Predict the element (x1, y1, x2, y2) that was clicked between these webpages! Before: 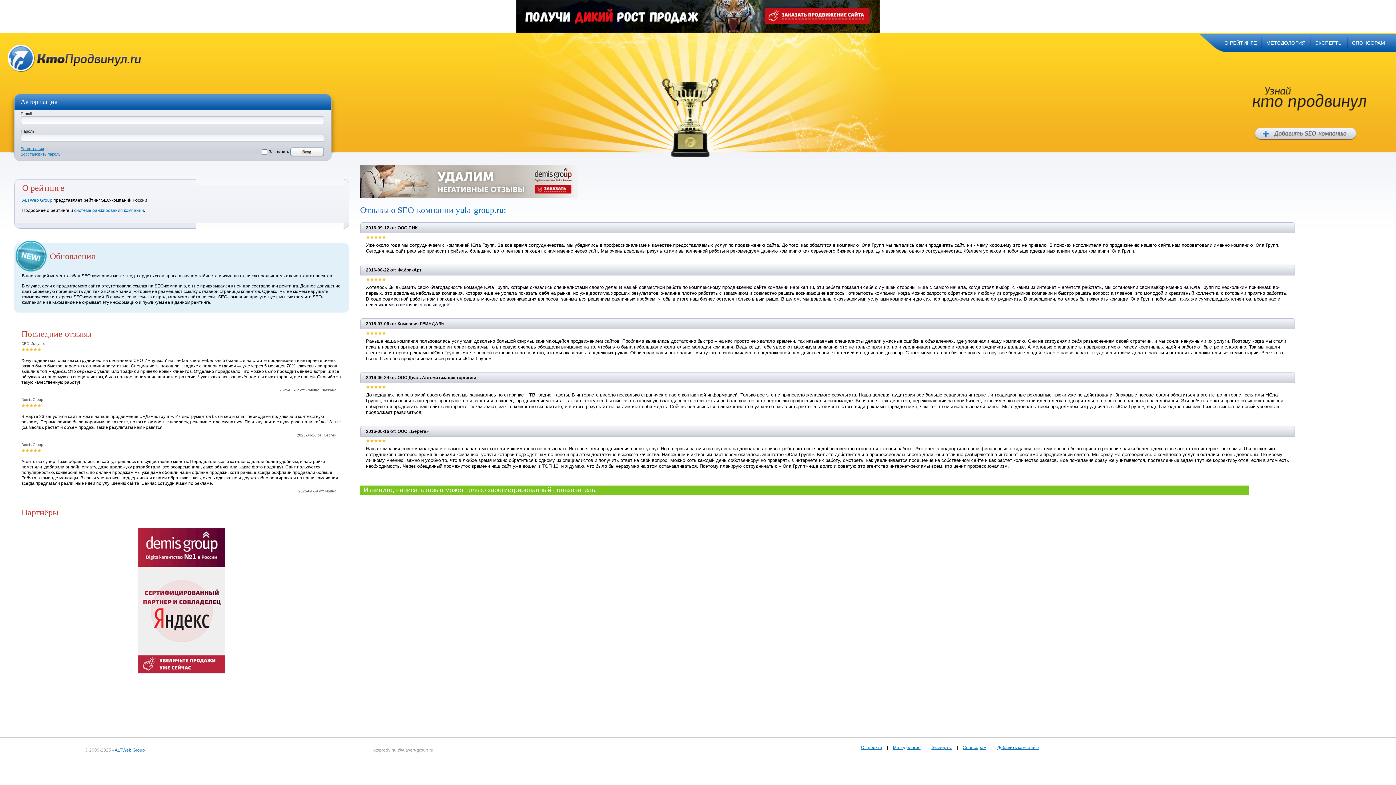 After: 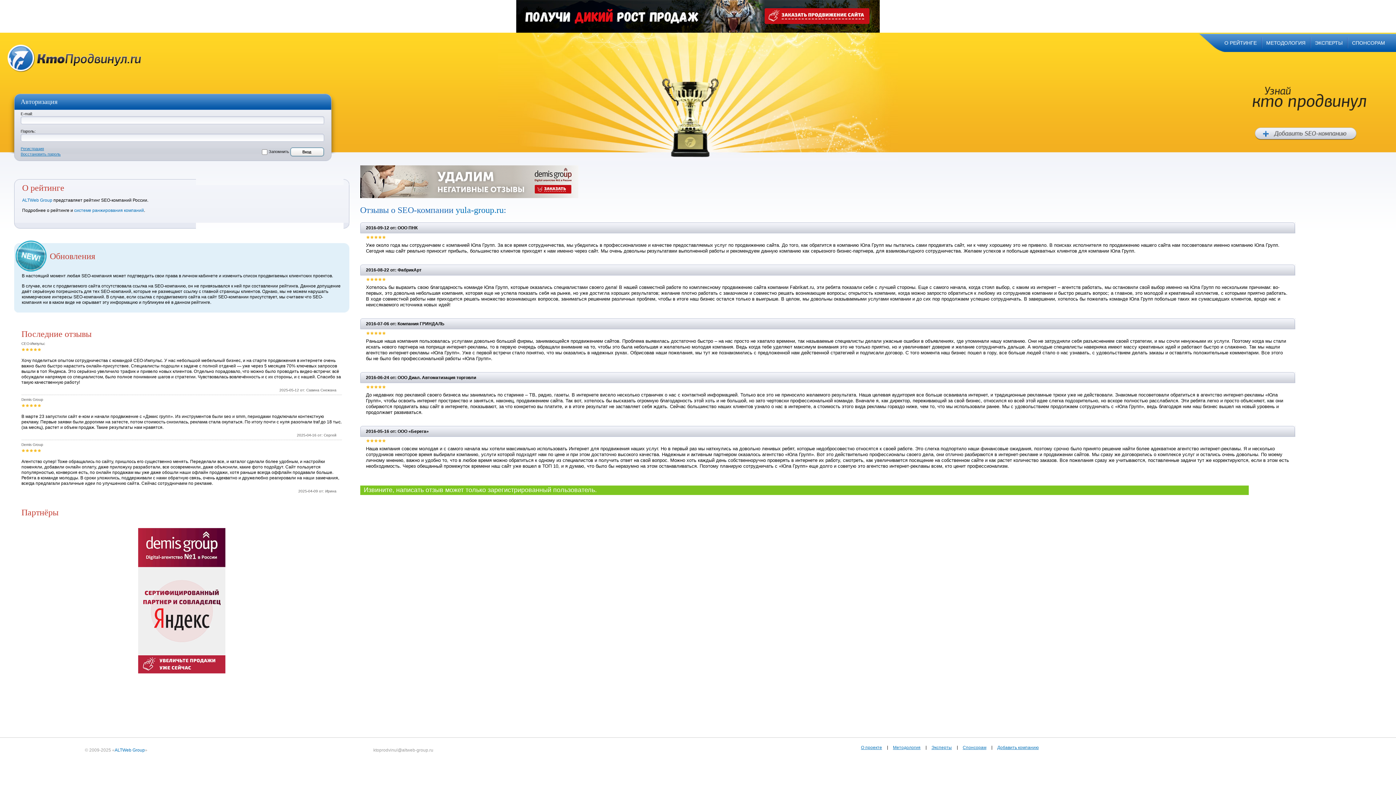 Action: label: 1 bbox: (366, 277, 370, 281)